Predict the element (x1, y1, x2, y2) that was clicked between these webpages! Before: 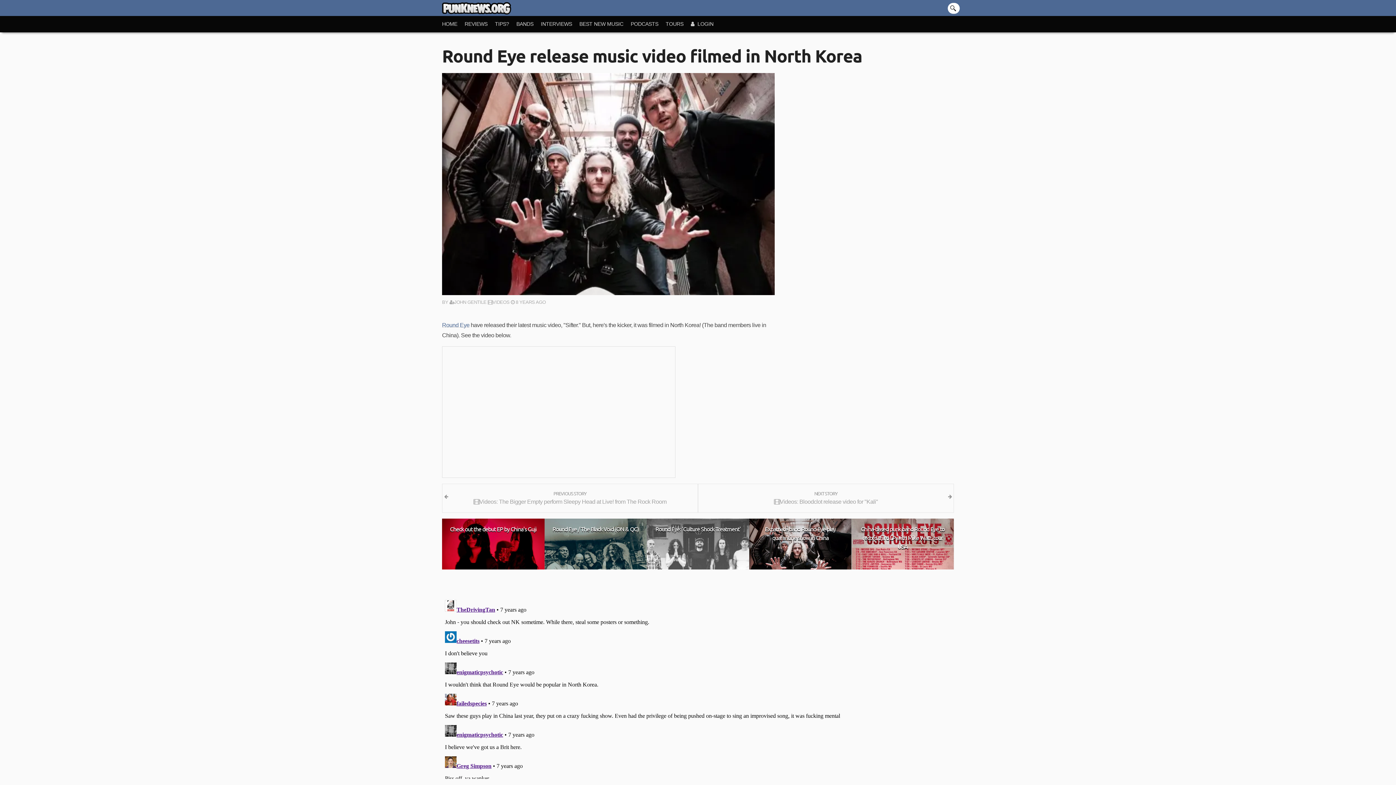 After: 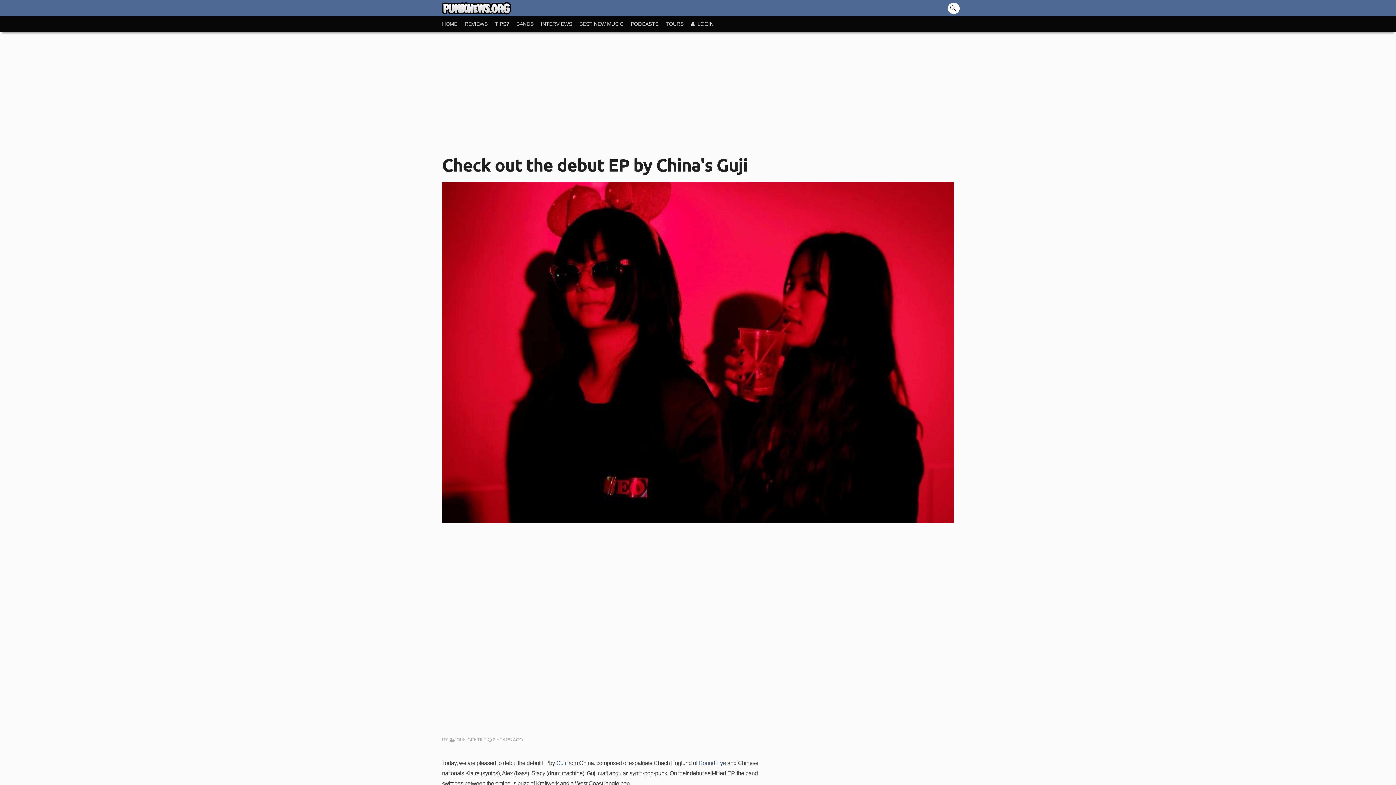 Action: bbox: (448, 524, 538, 533) label: Check out the debut EP by China's Guji